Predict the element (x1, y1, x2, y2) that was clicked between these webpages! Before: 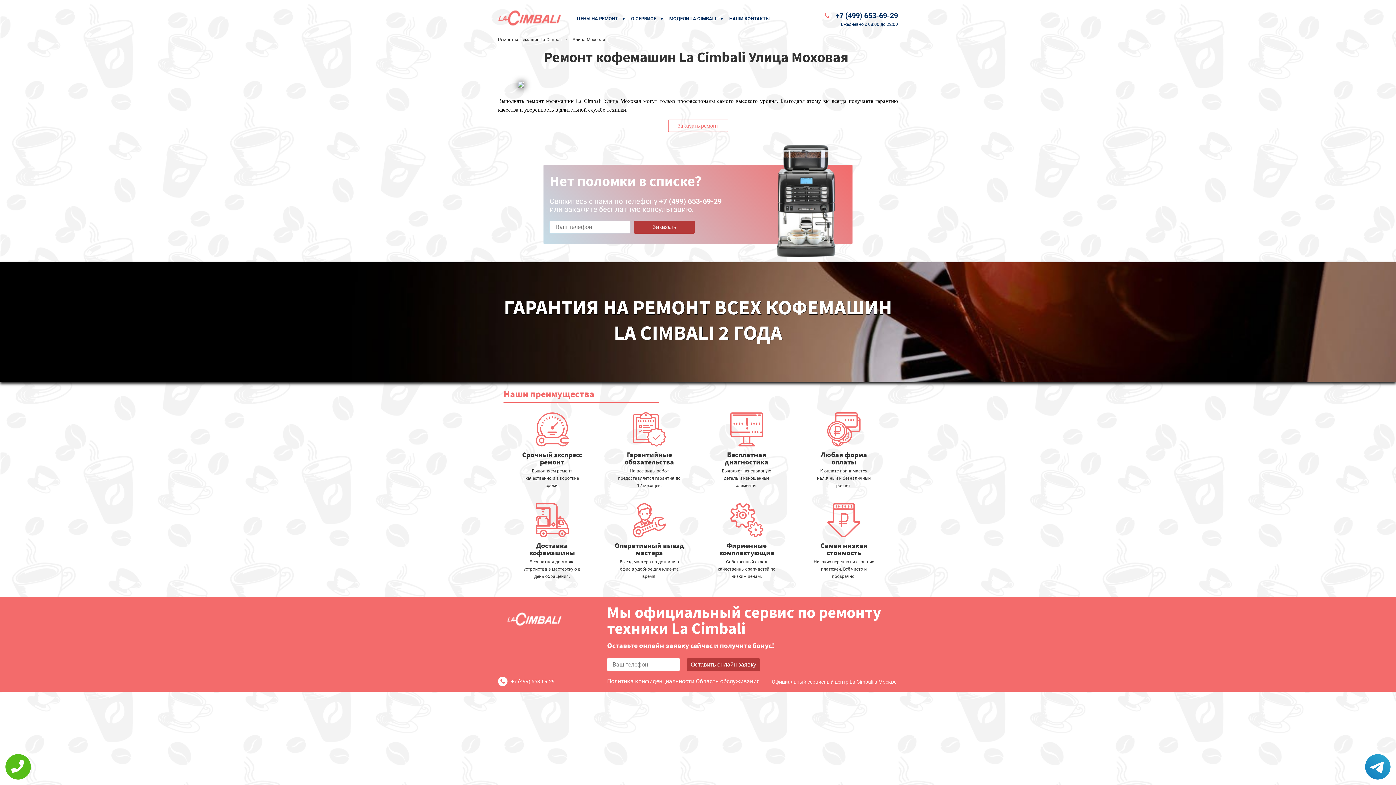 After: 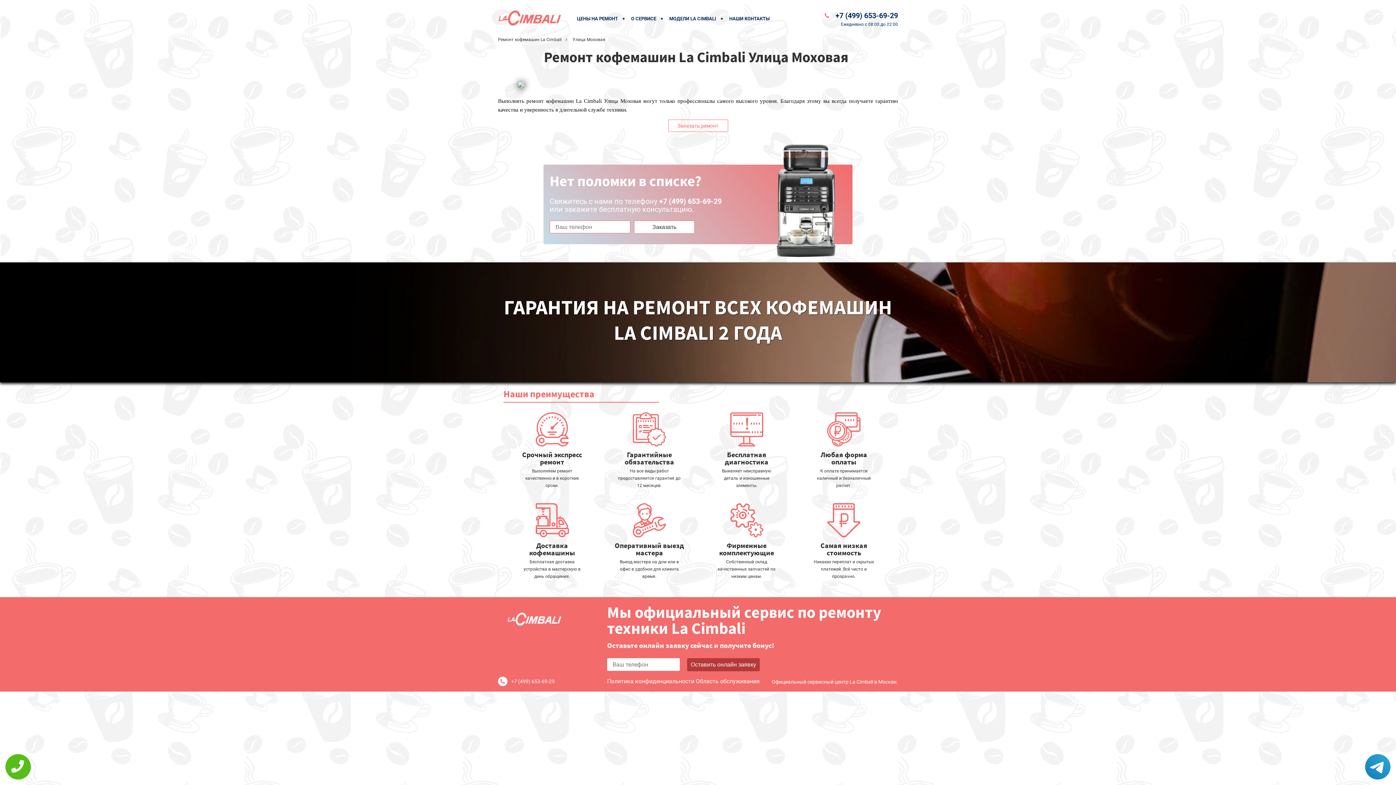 Action: bbox: (634, 220, 694, 233) label: Заказать